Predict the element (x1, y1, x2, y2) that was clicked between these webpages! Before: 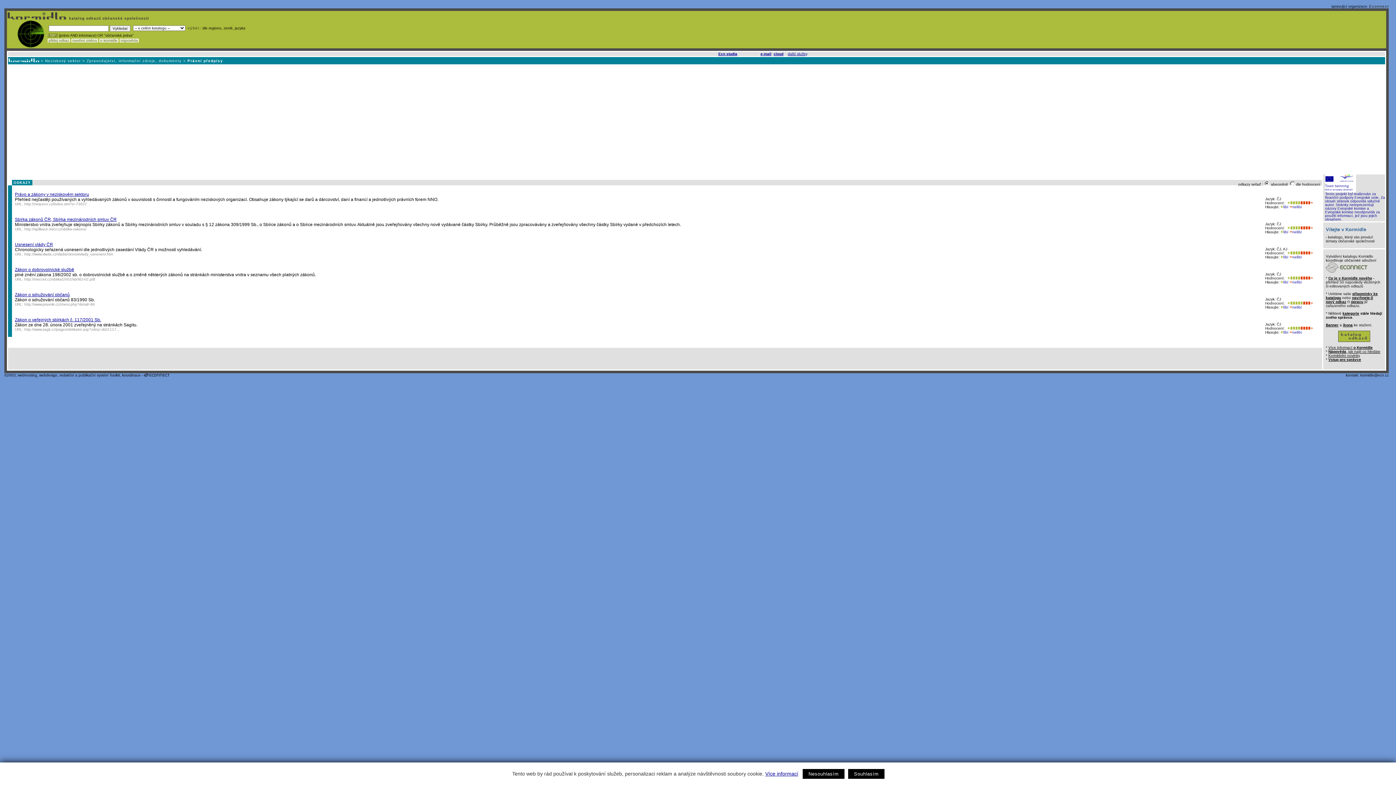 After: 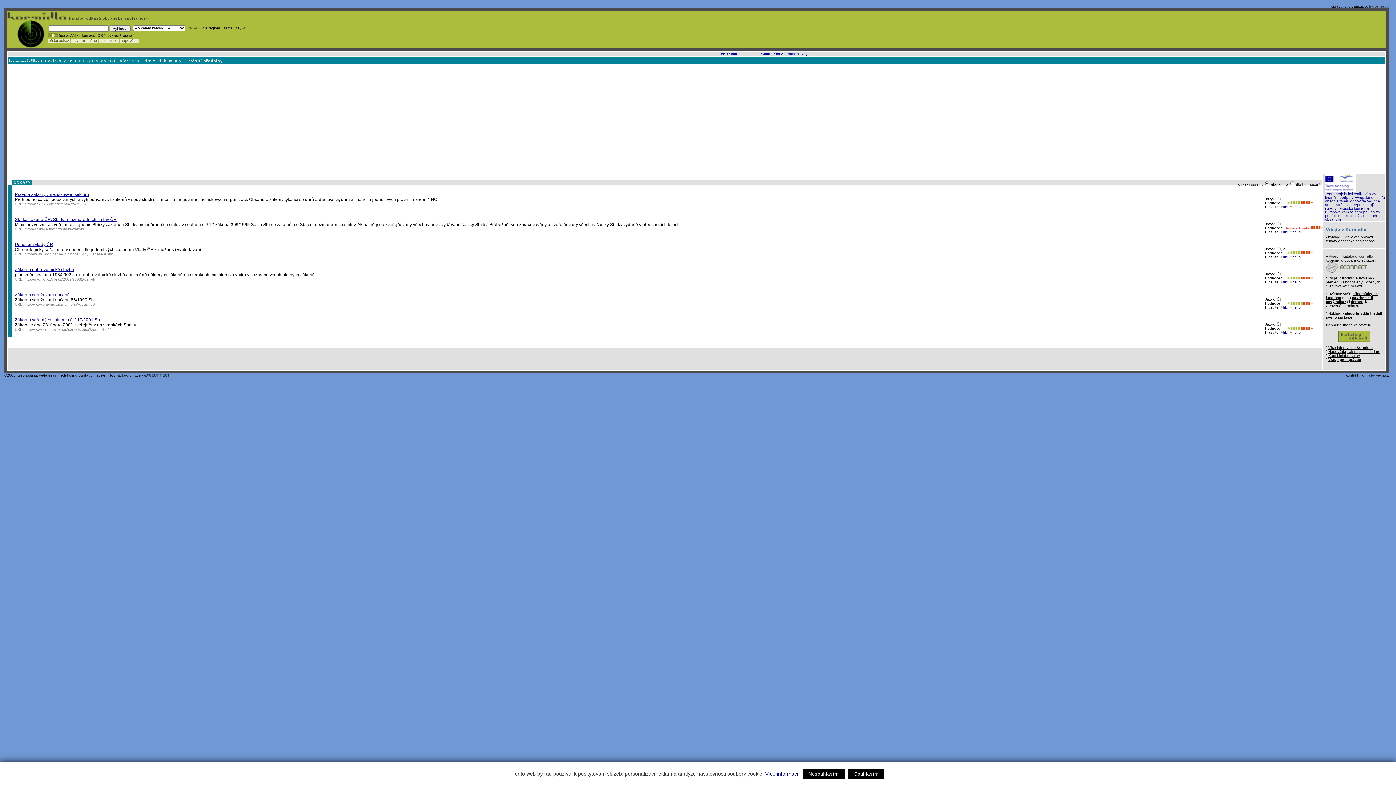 Action: bbox: (1286, 226, 1300, 230)